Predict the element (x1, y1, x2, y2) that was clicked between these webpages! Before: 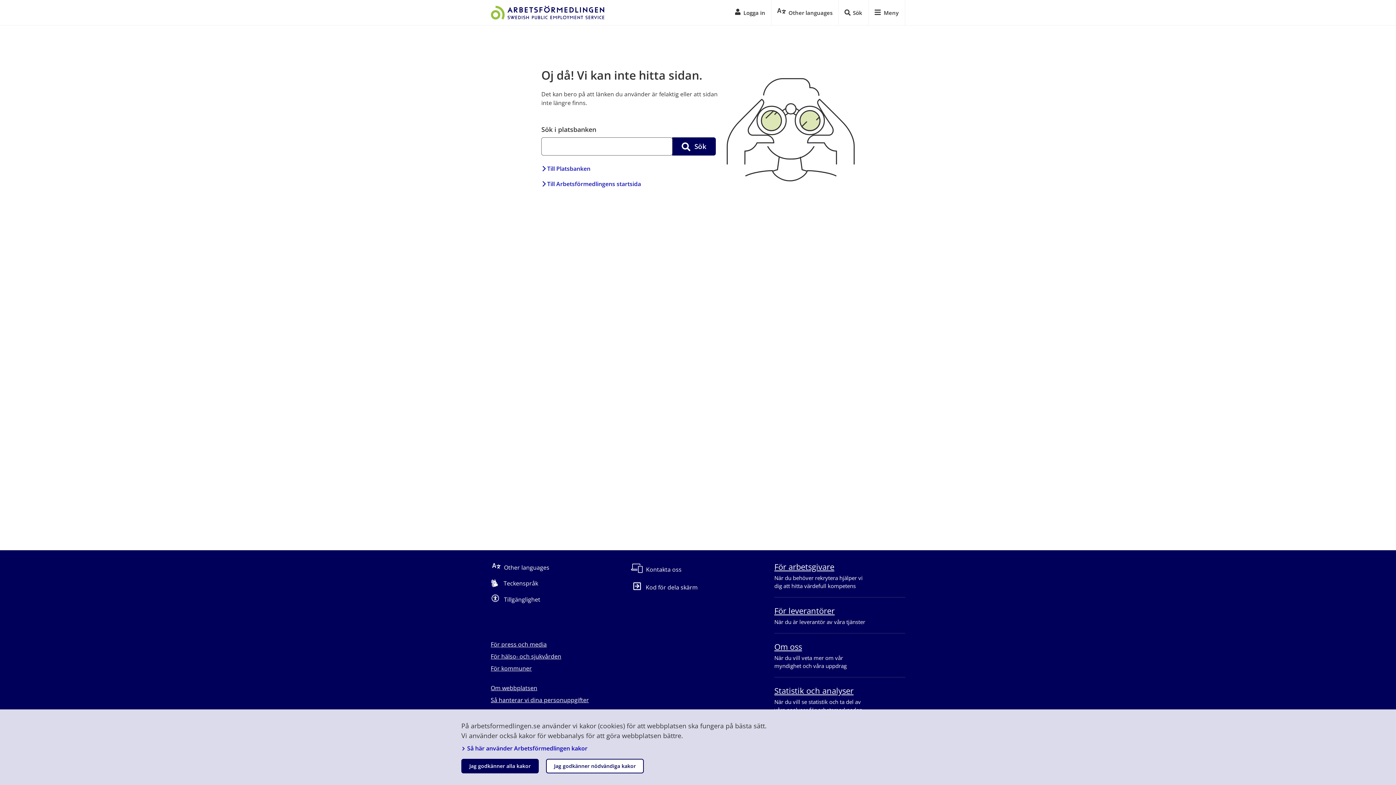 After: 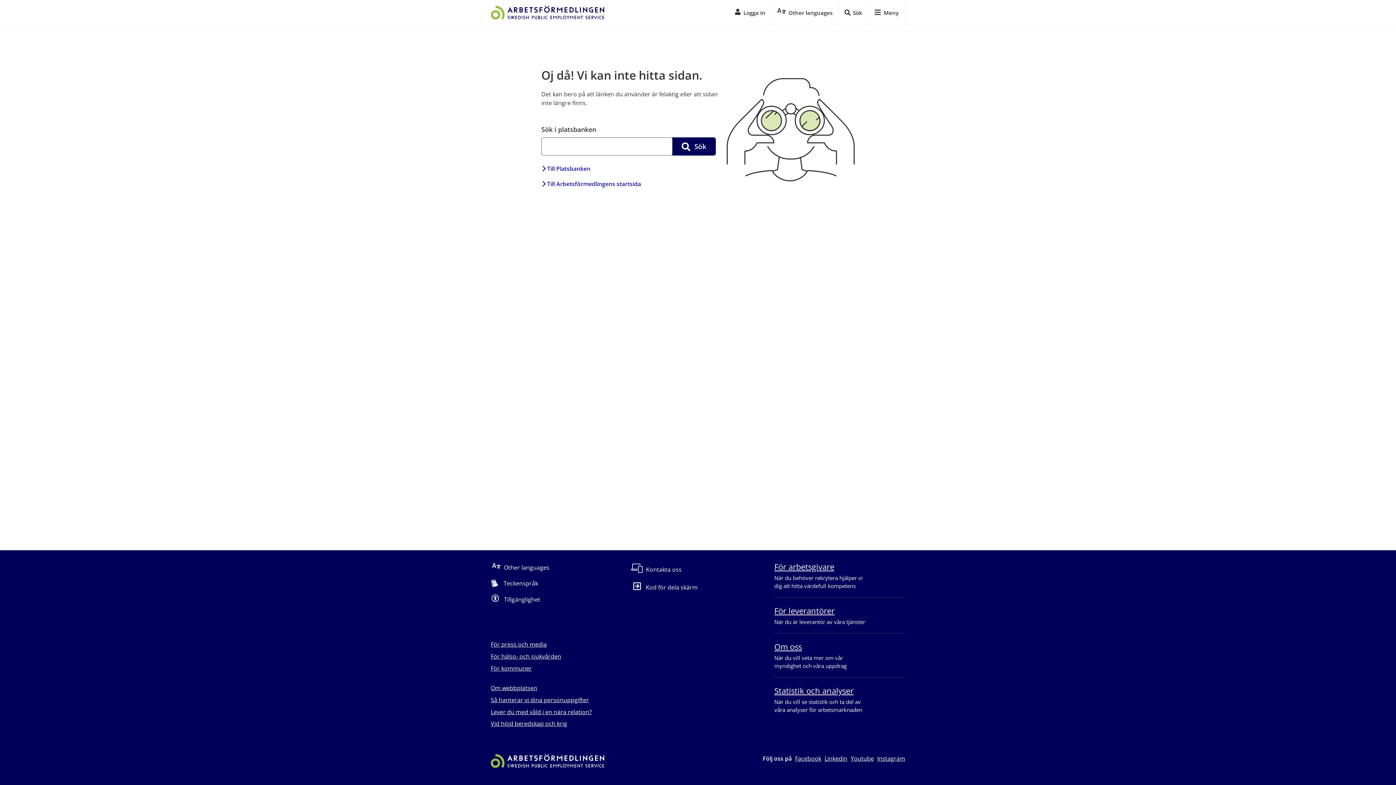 Action: bbox: (546, 759, 644, 773) label: Jag godkänner nödvändiga kakor